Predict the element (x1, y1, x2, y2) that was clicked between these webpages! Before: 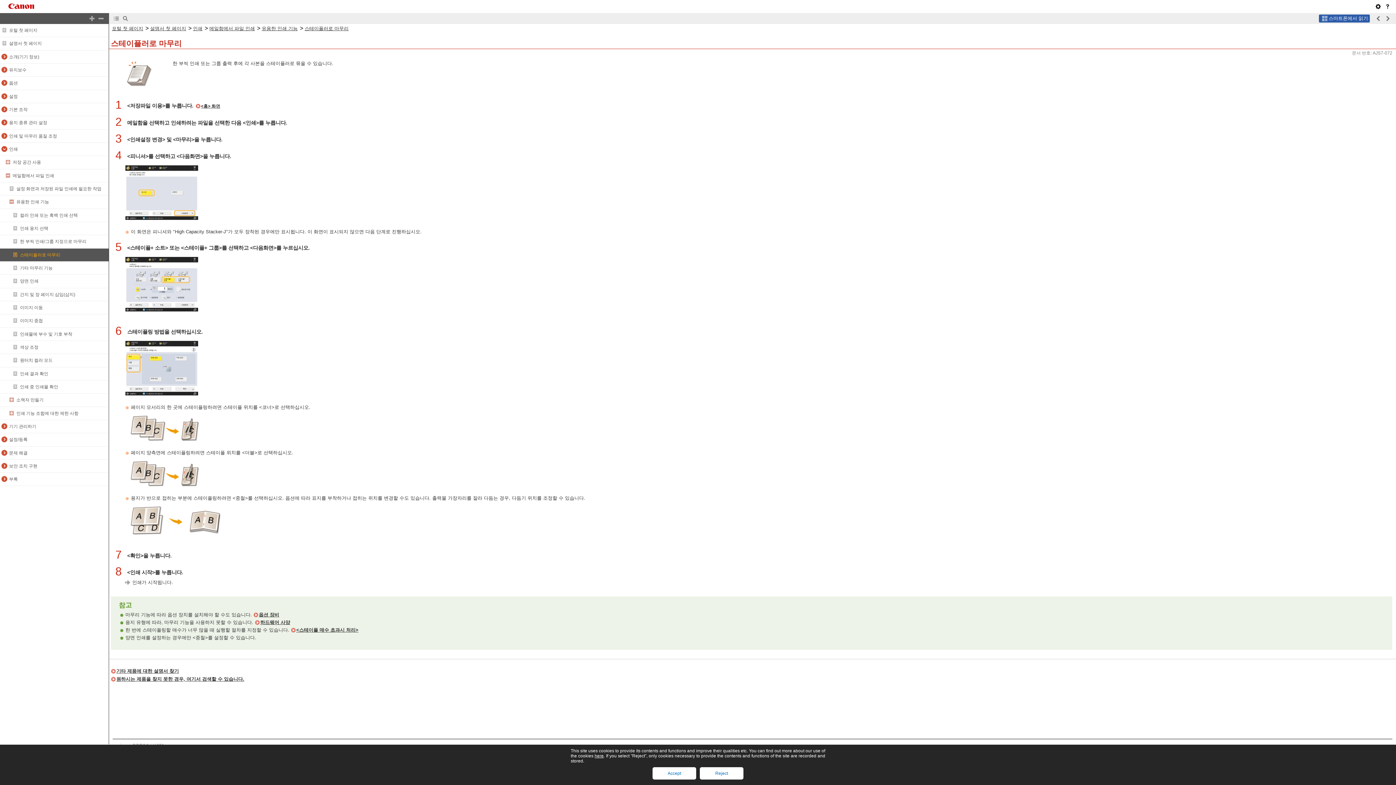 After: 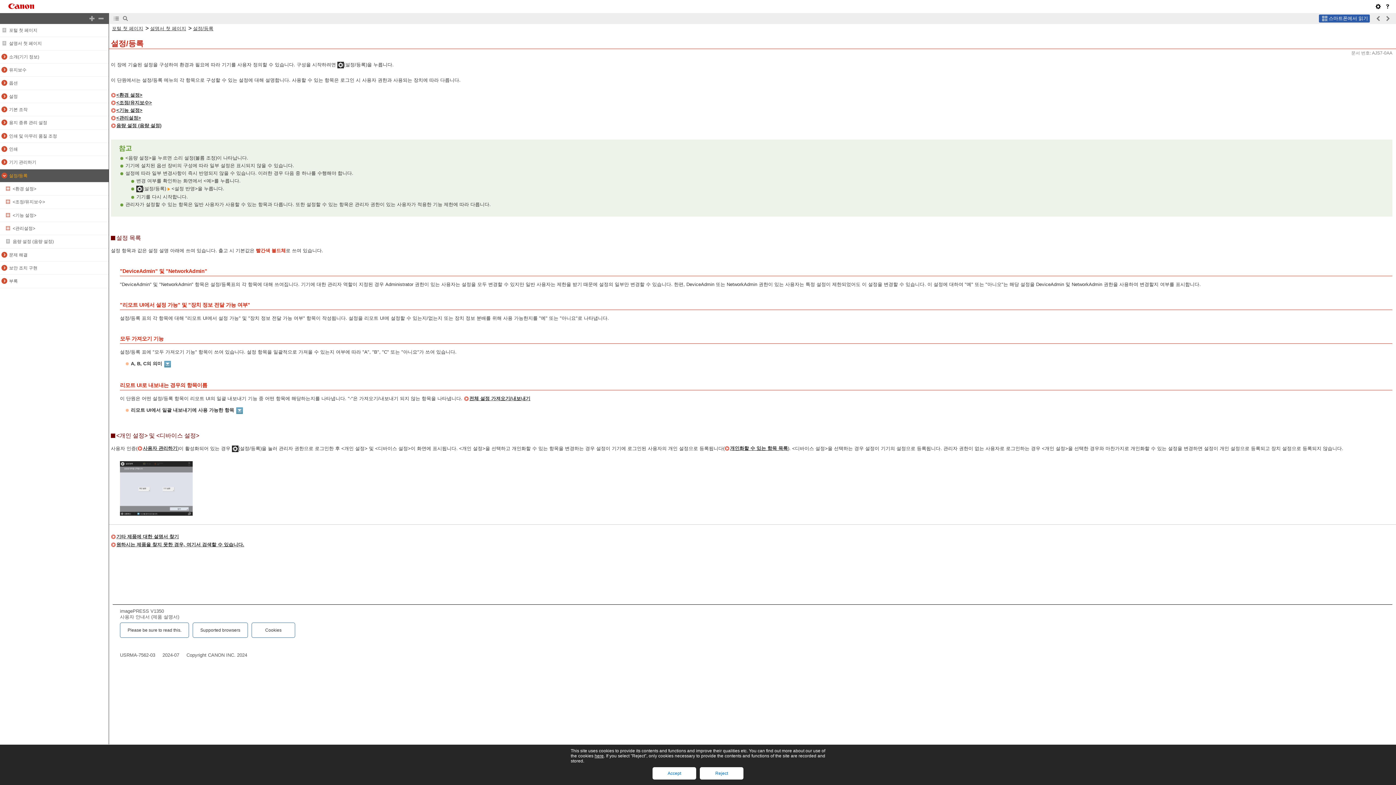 Action: label: 설정/등록 bbox: (9, 437, 27, 442)